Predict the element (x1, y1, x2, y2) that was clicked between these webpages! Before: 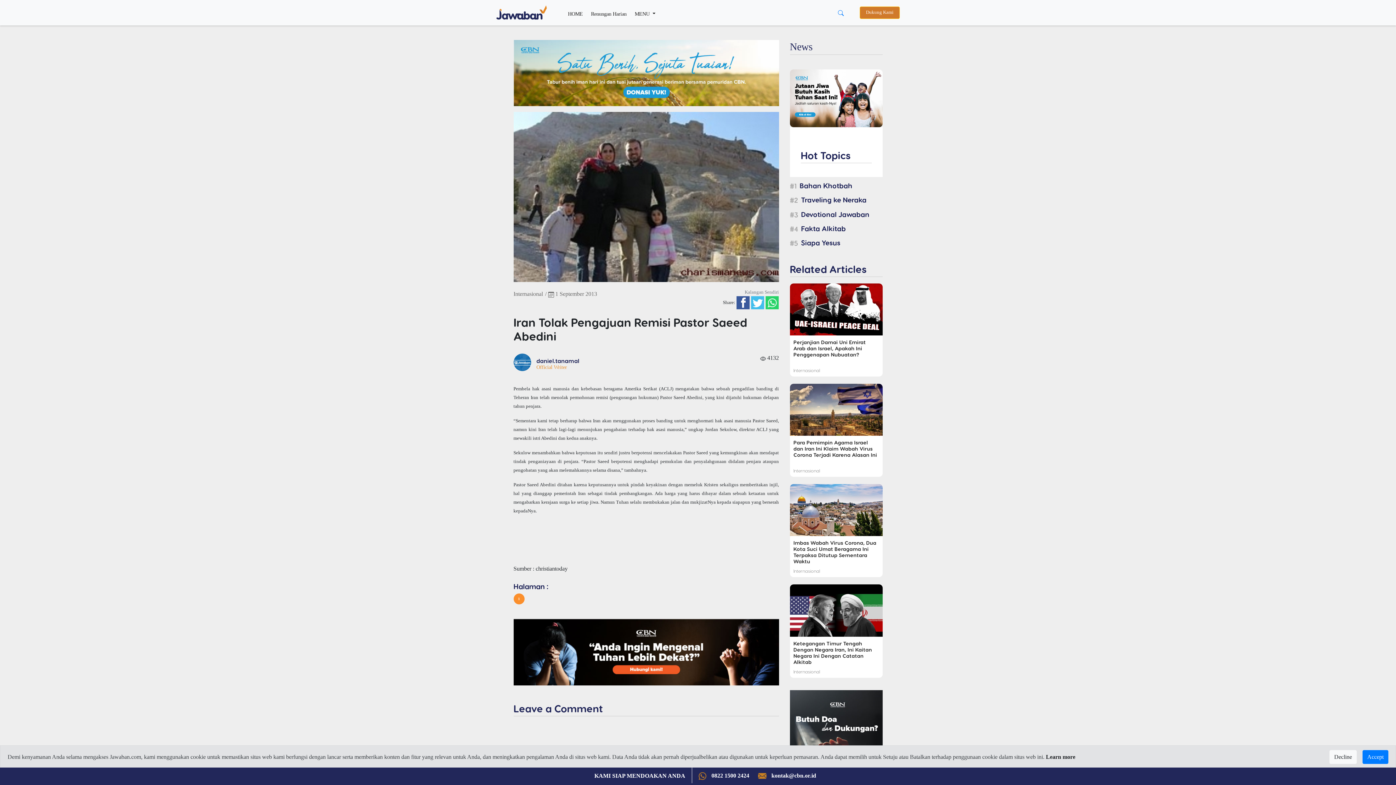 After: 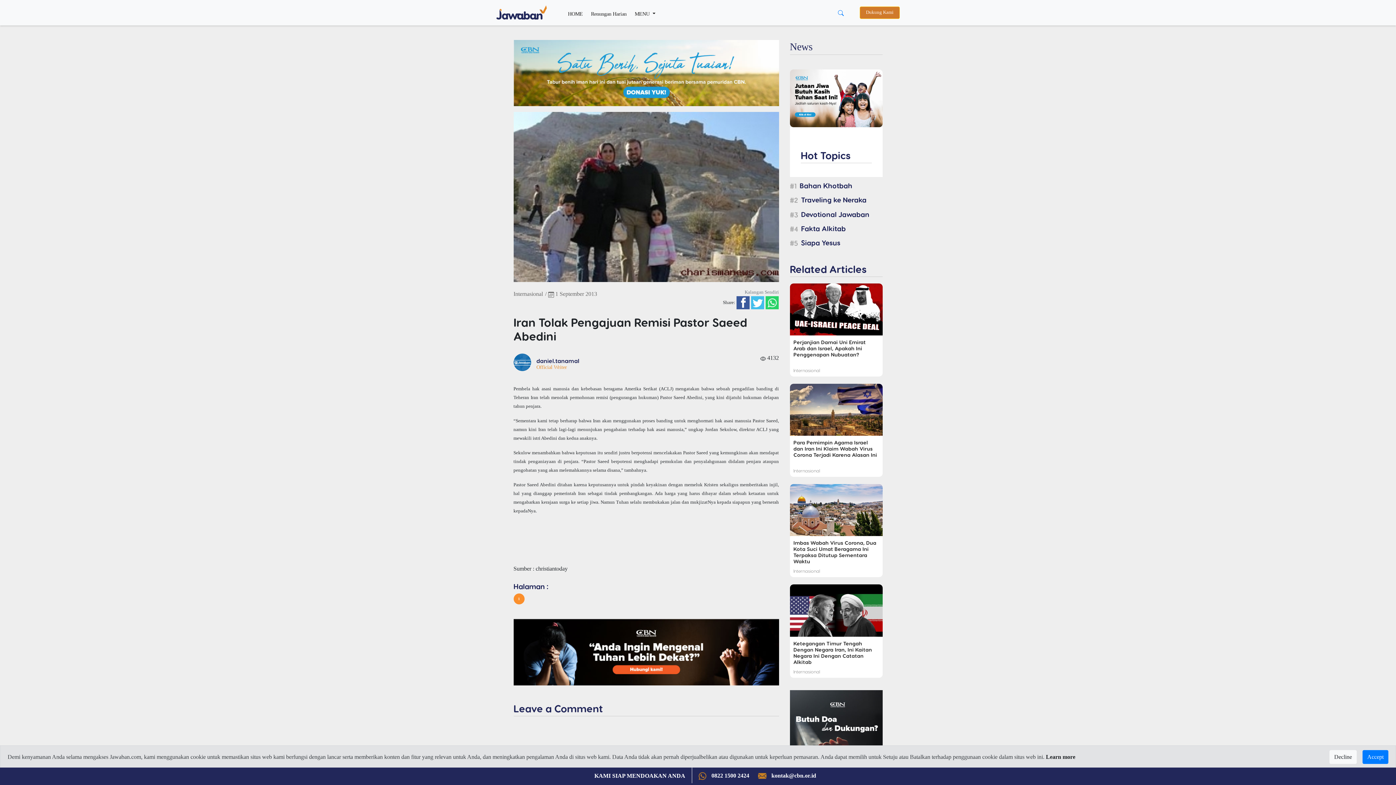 Action: bbox: (591, 768, 688, 783) label: KAMI SIAP MENDOAKAN ANDA